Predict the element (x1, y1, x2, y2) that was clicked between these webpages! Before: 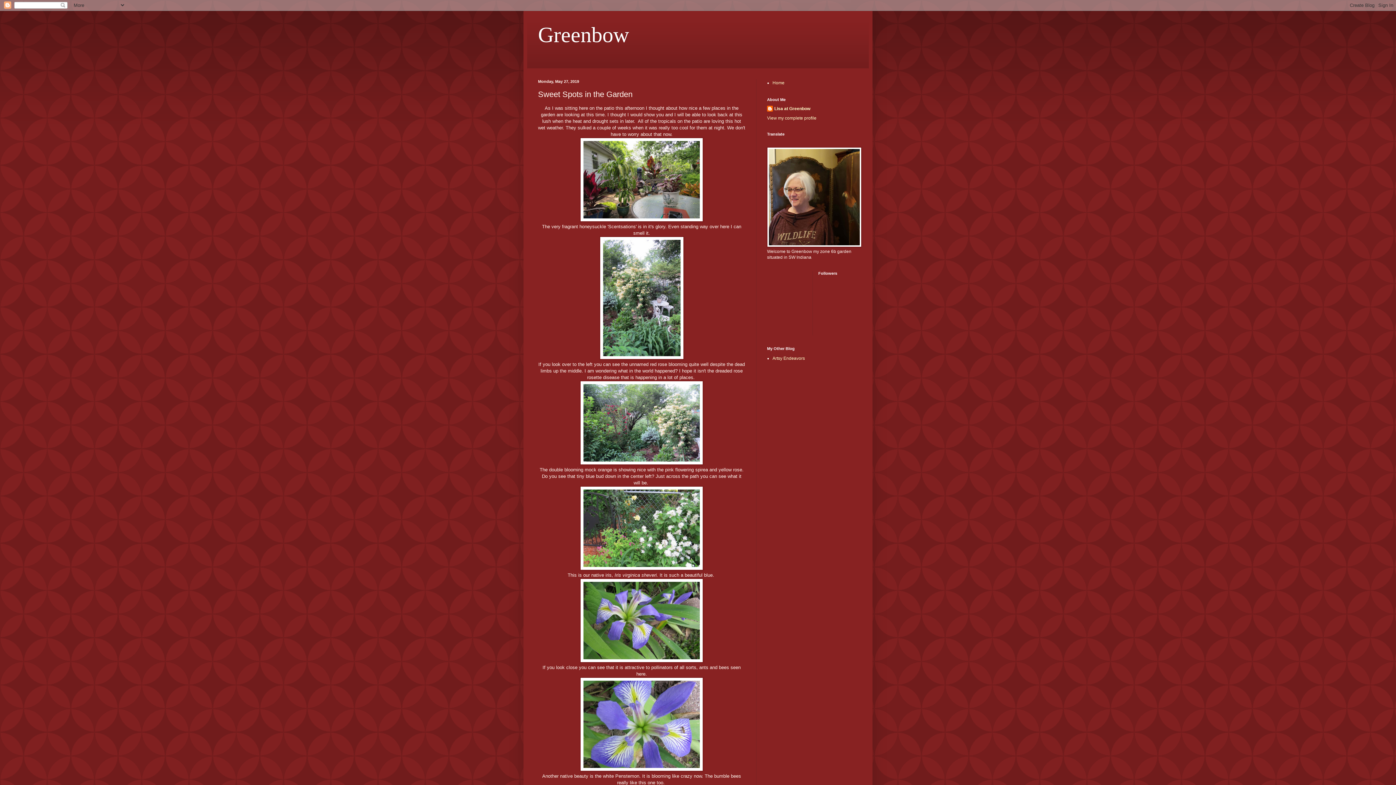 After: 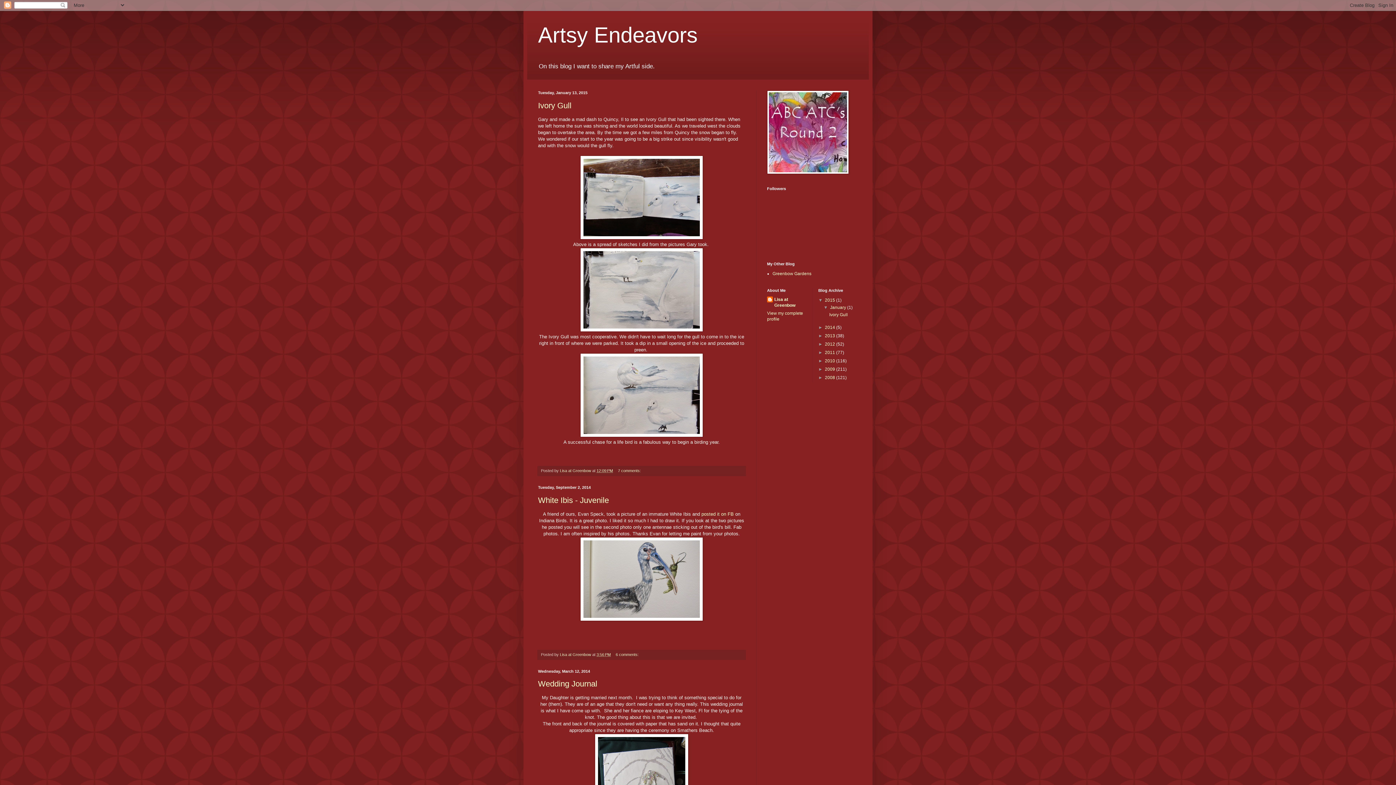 Action: bbox: (772, 356, 805, 361) label: Artsy Endeavors